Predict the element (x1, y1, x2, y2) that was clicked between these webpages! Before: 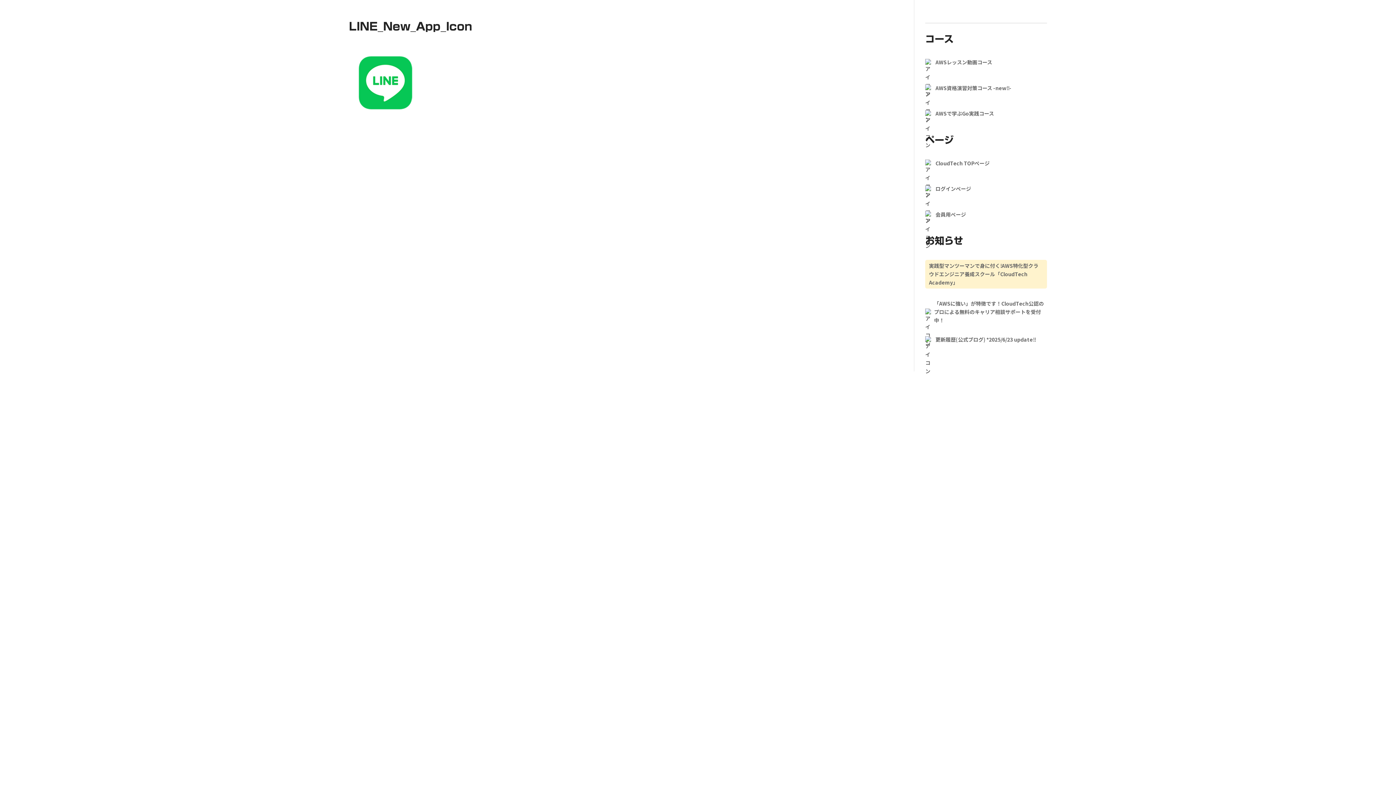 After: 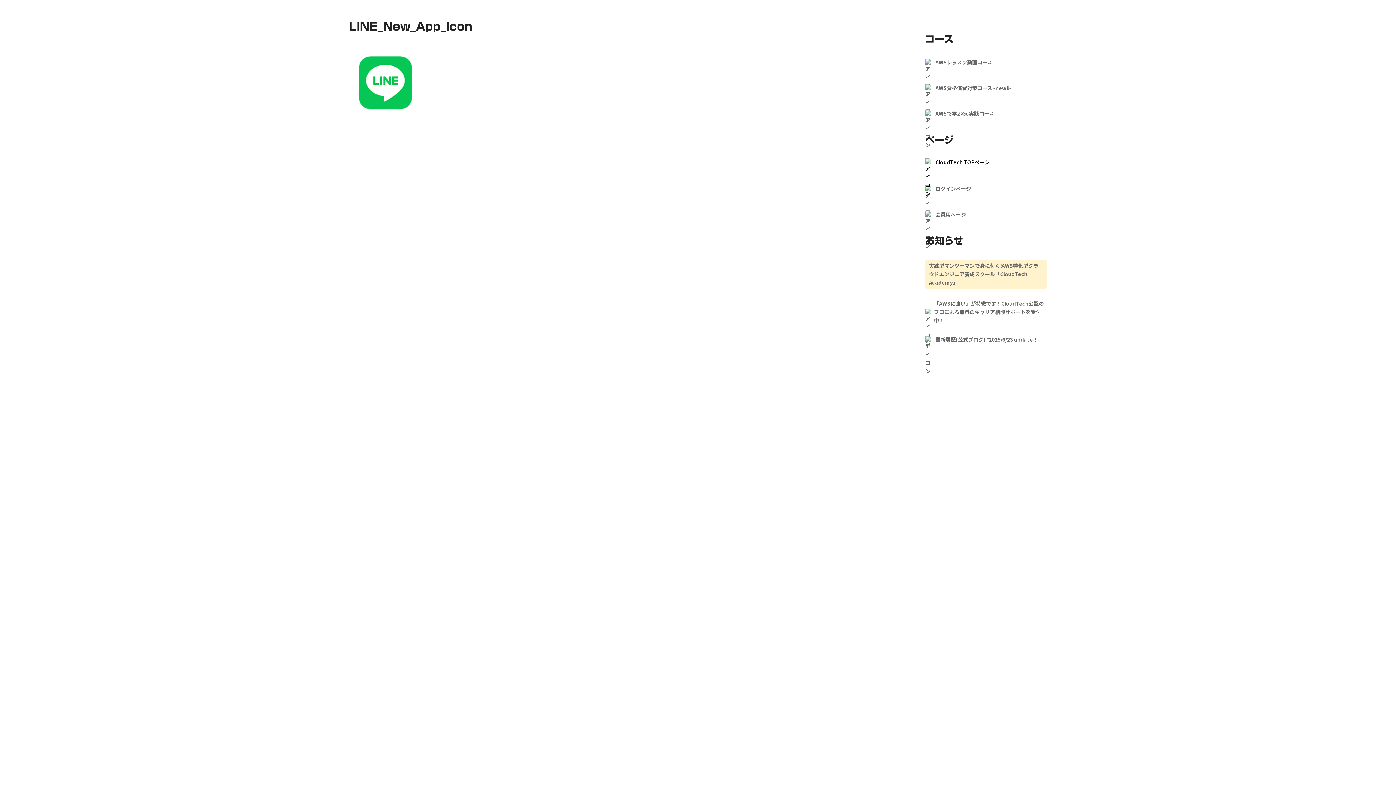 Action: bbox: (925, 159, 989, 167) label: CloudTech TOPページ